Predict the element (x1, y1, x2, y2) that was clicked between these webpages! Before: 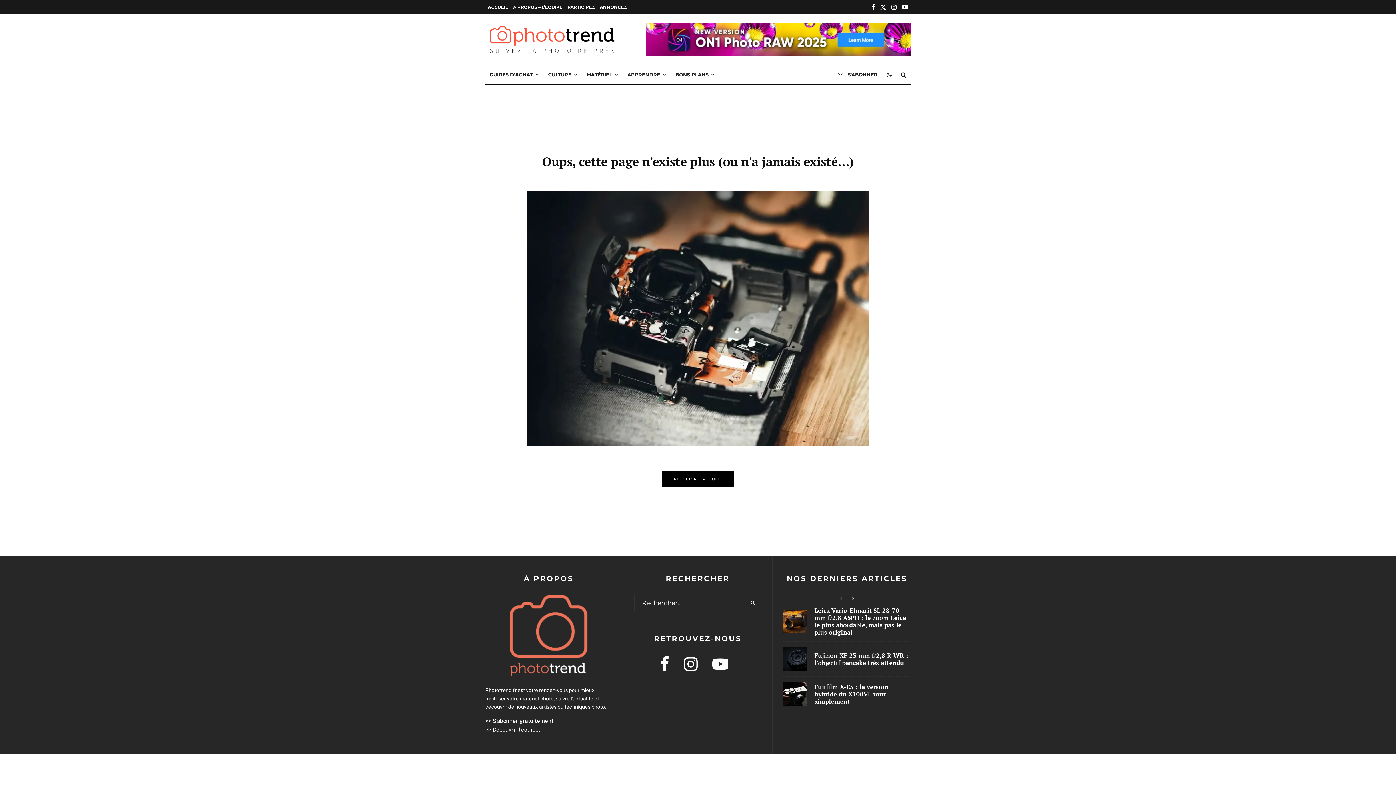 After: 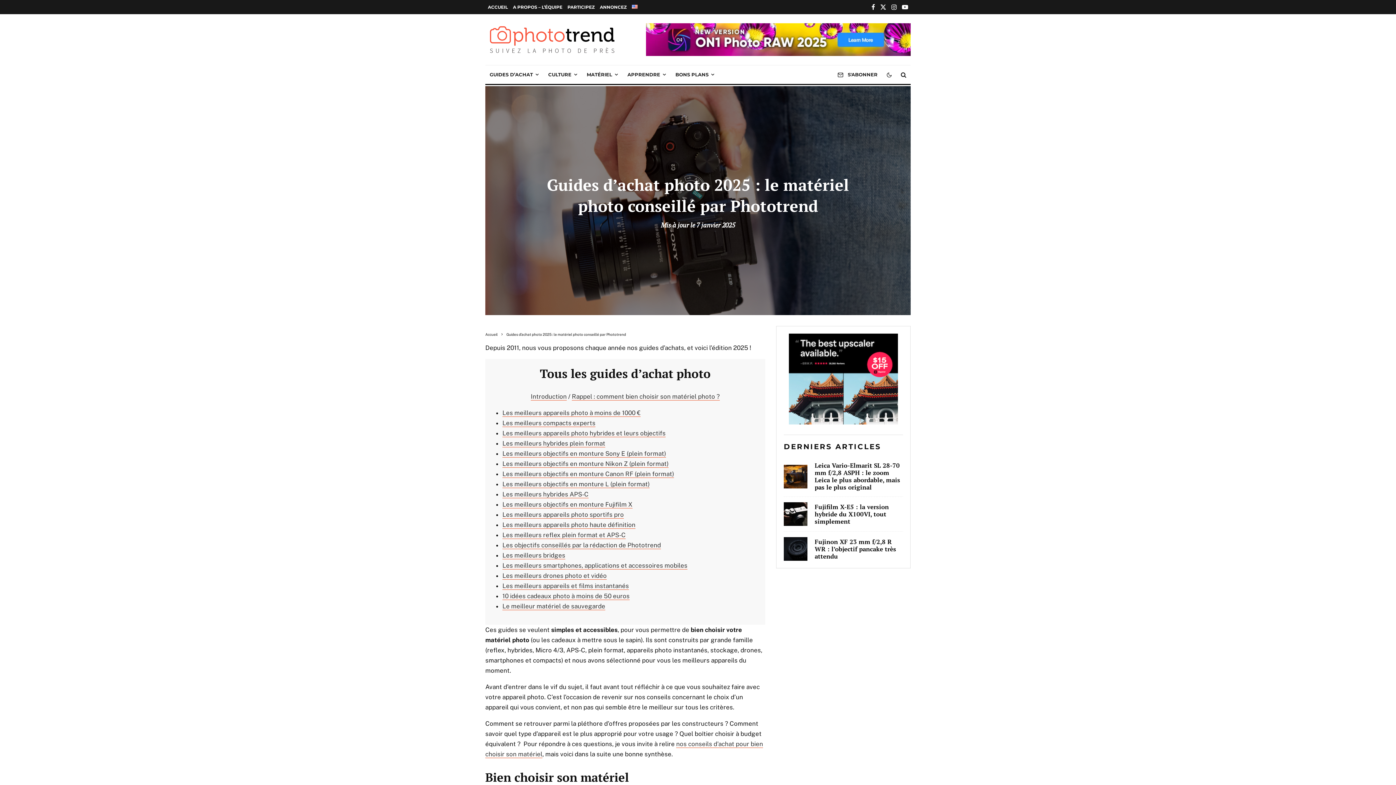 Action: bbox: (485, 65, 544, 84) label: GUIDES D’ACHAT